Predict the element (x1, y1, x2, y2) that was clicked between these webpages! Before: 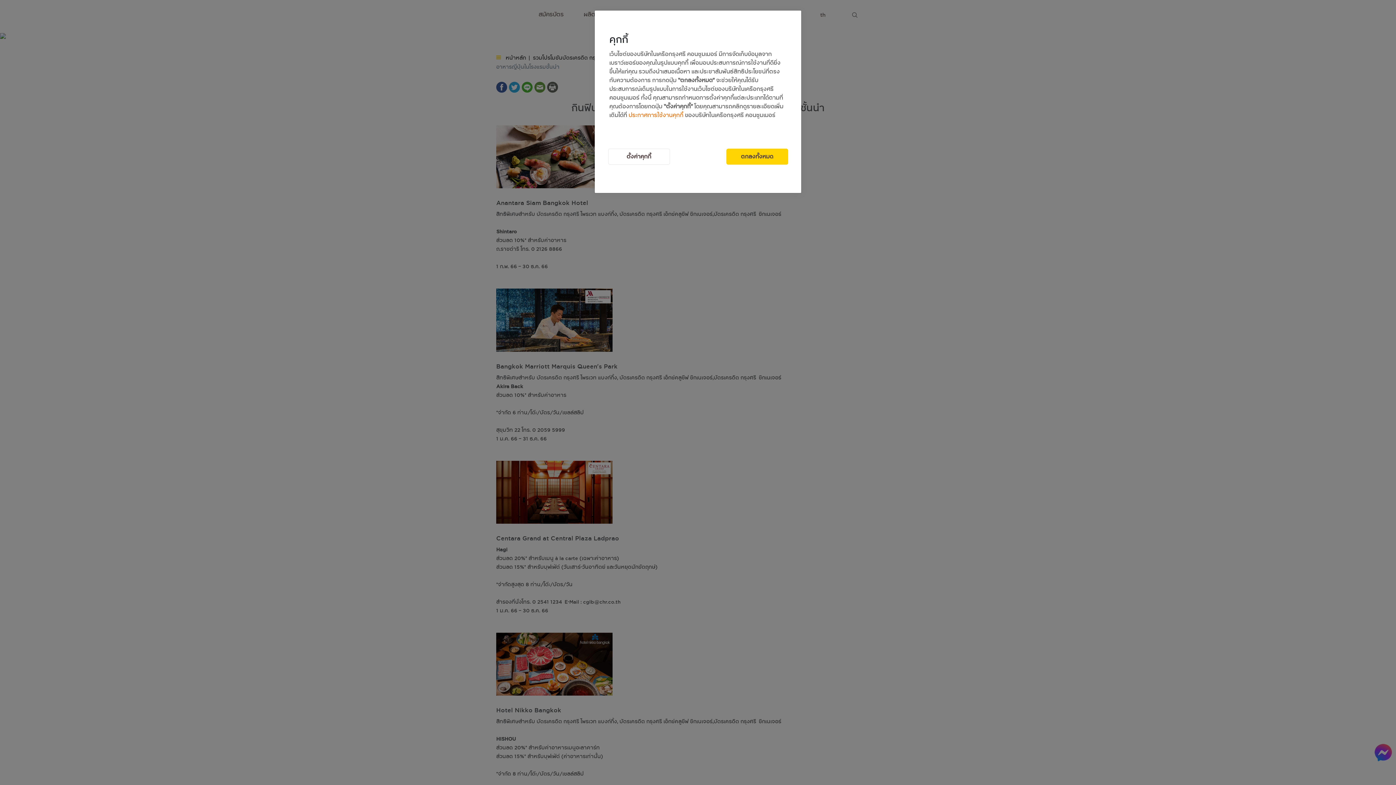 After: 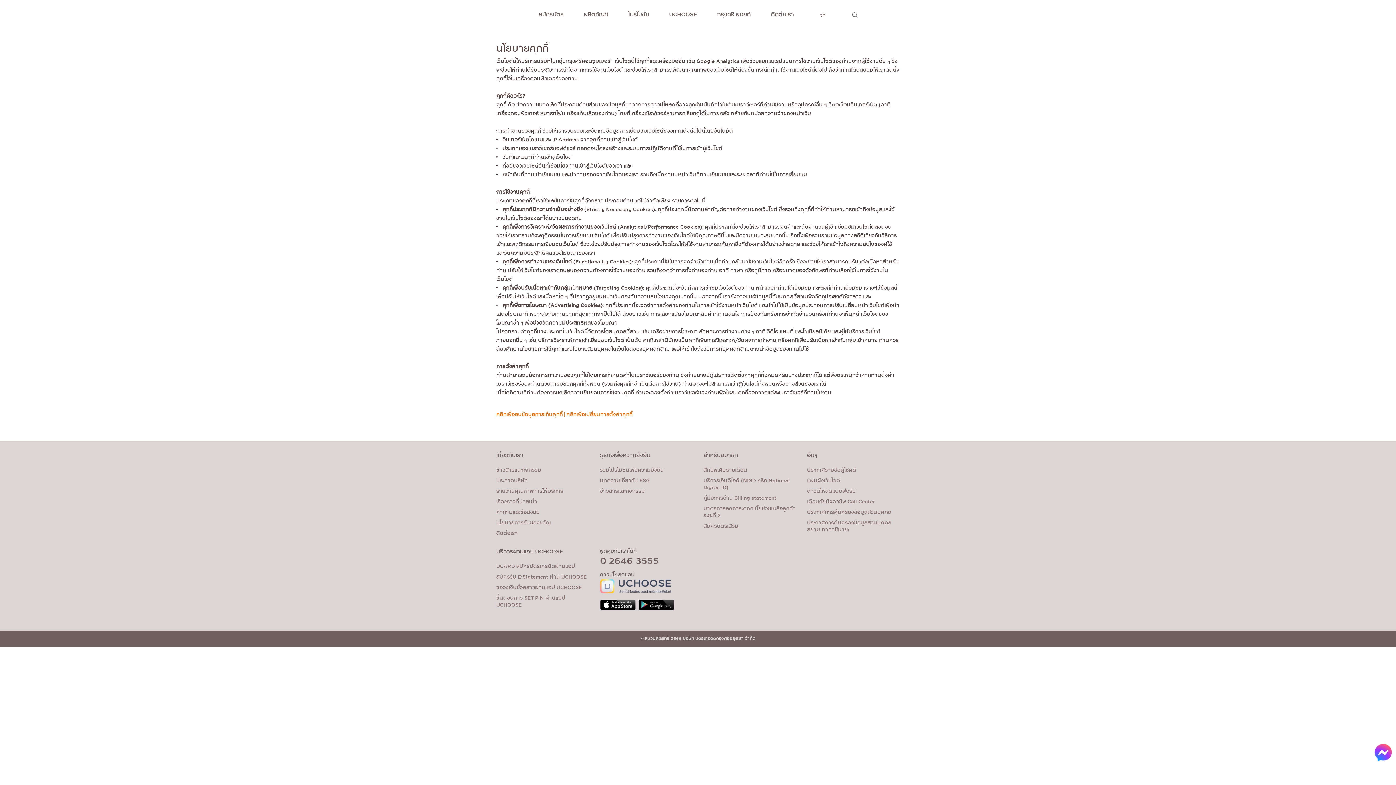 Action: bbox: (628, 111, 683, 119) label: ประกาศการใช้งานคุกกี้